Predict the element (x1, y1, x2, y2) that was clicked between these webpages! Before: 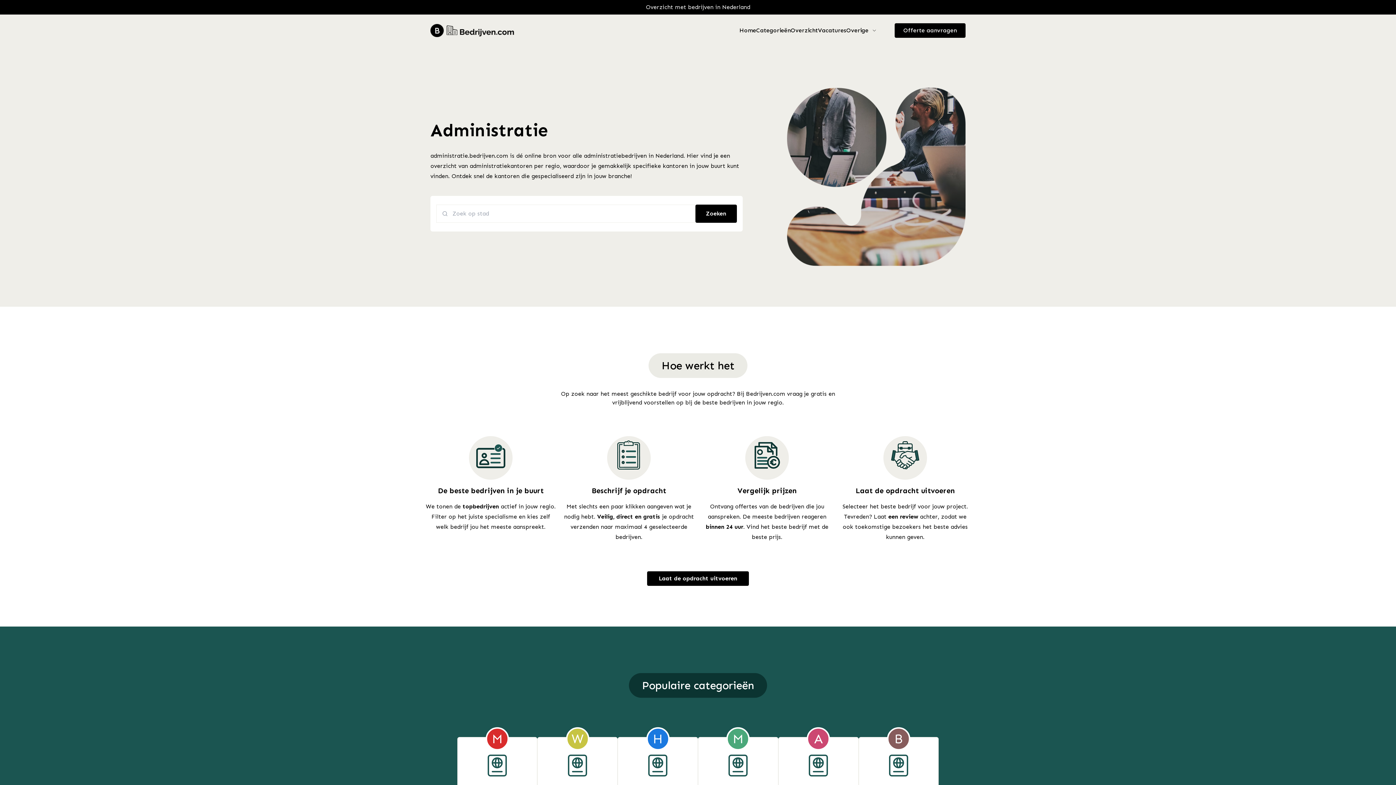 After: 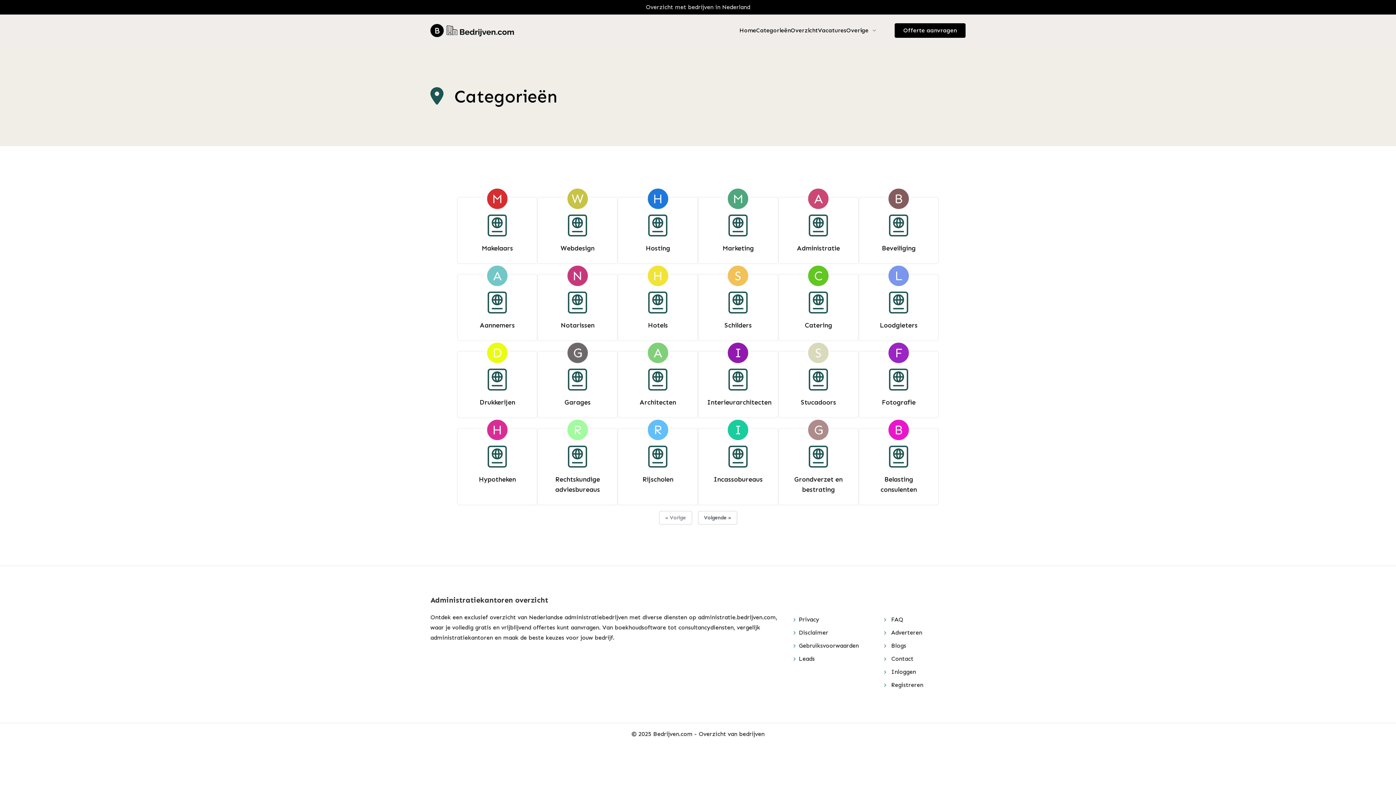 Action: bbox: (756, 23, 790, 37) label: Categorieën